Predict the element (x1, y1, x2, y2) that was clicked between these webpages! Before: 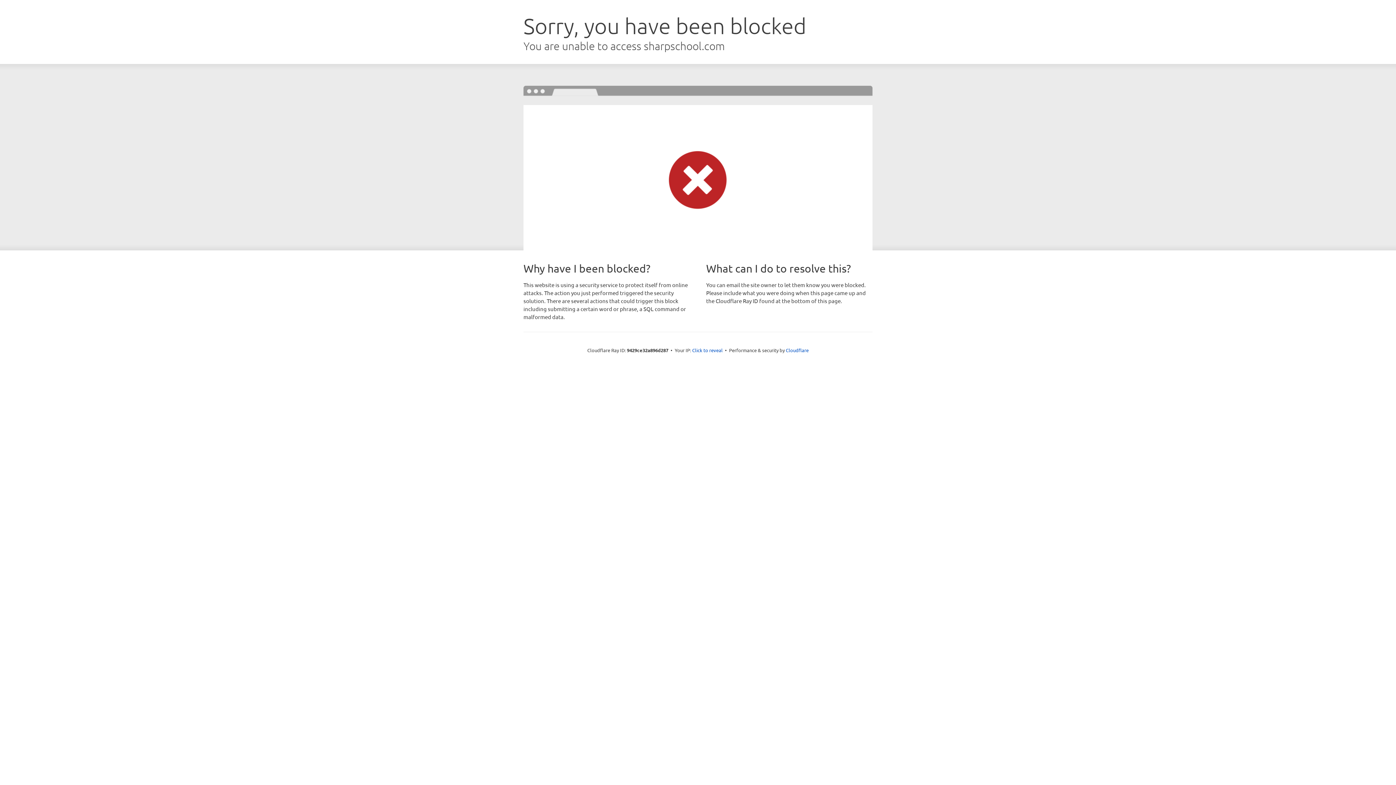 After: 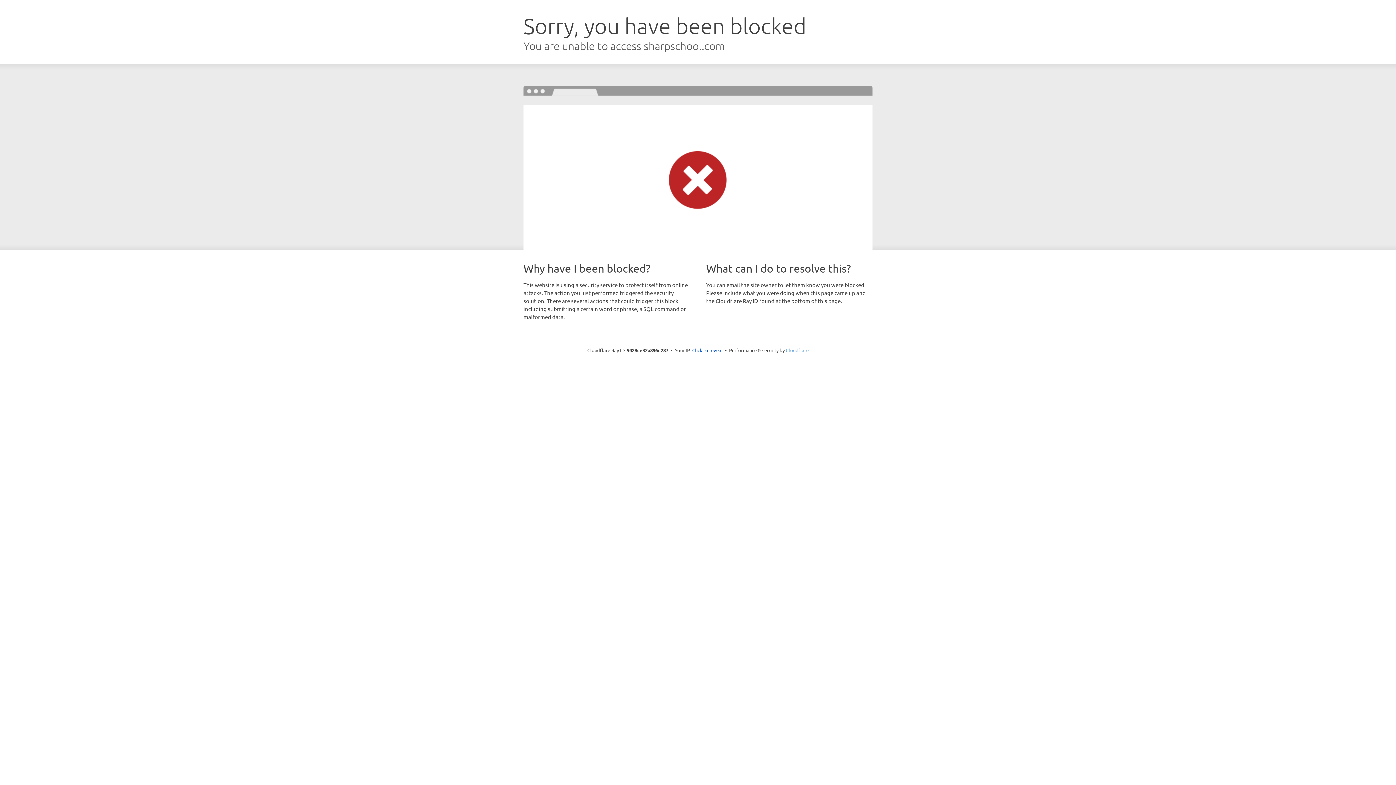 Action: label: Cloudflare bbox: (786, 347, 808, 353)